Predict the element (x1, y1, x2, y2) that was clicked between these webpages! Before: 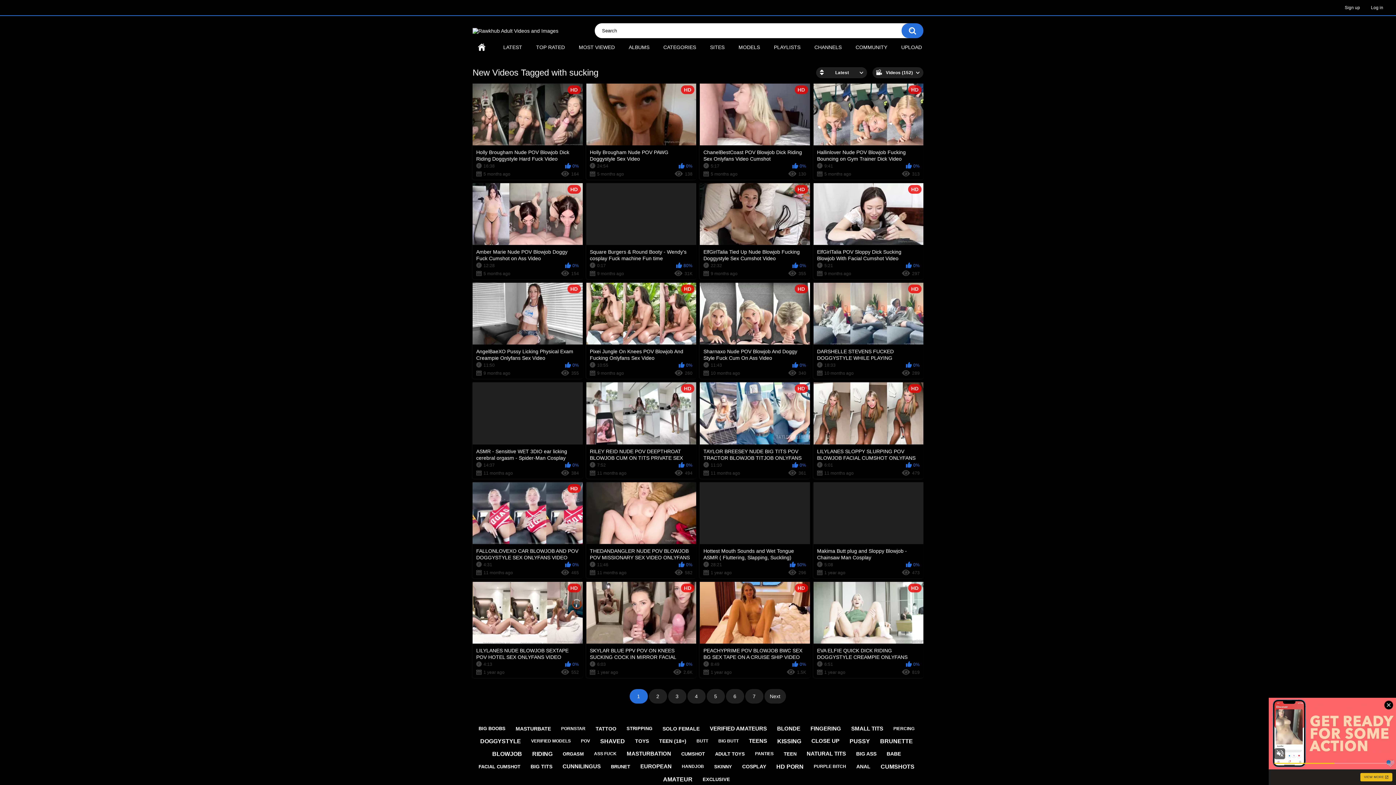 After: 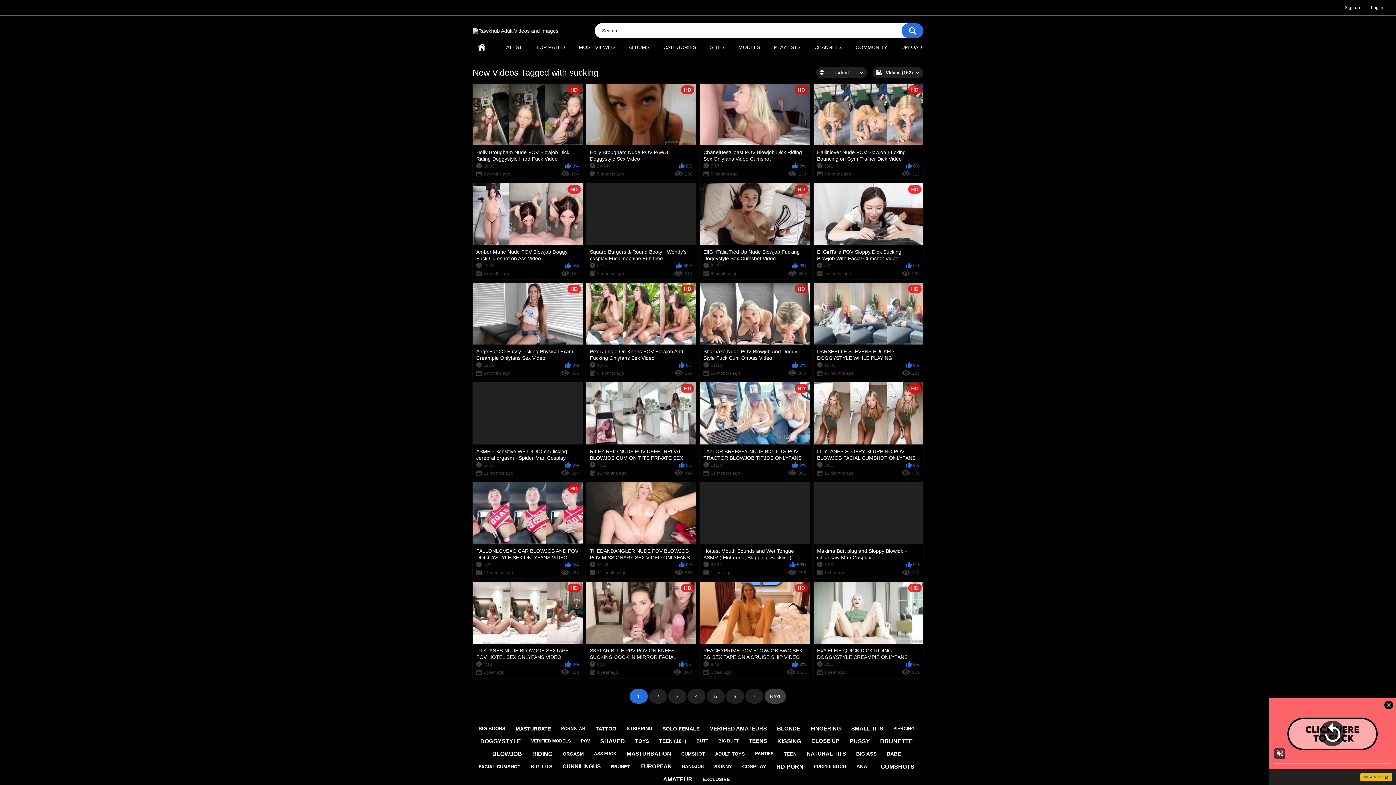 Action: label: Next bbox: (764, 689, 786, 704)